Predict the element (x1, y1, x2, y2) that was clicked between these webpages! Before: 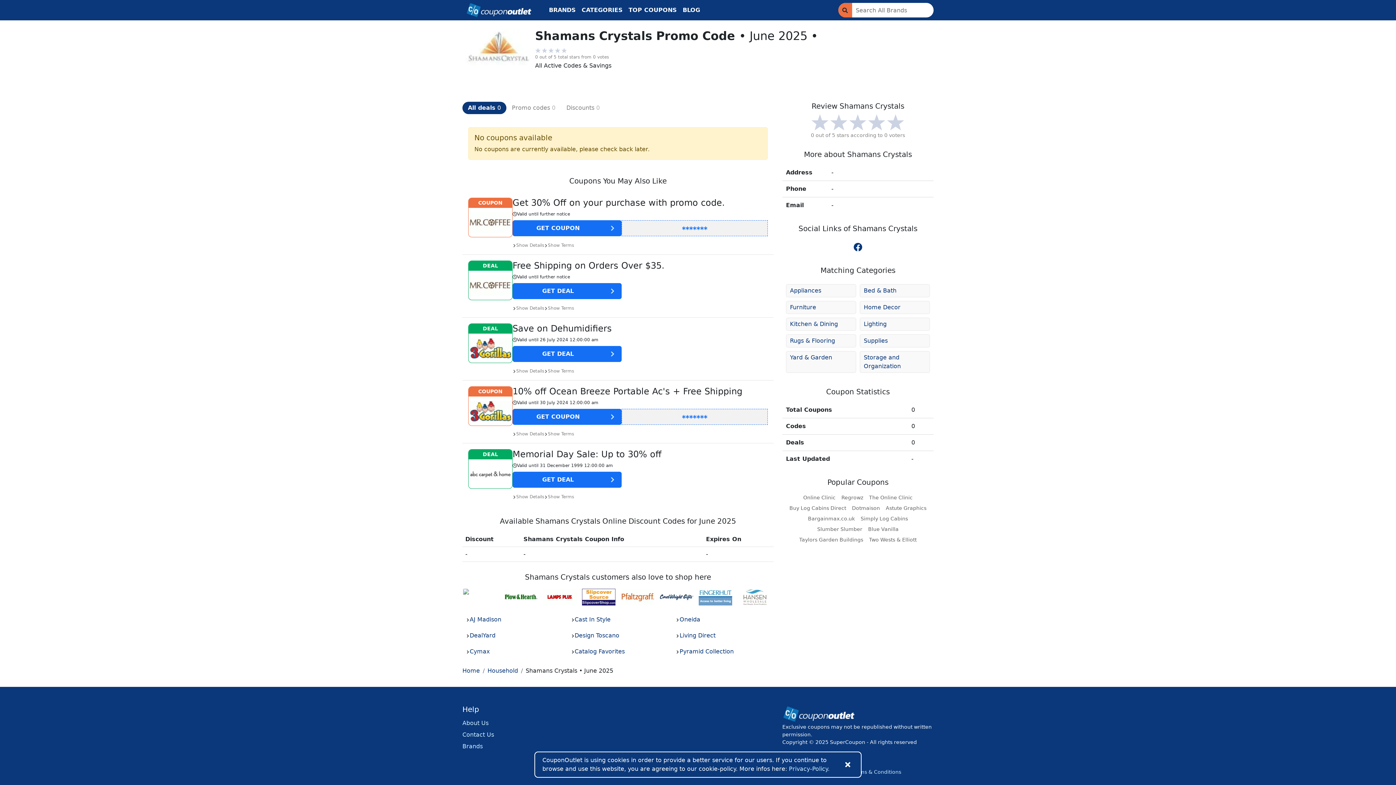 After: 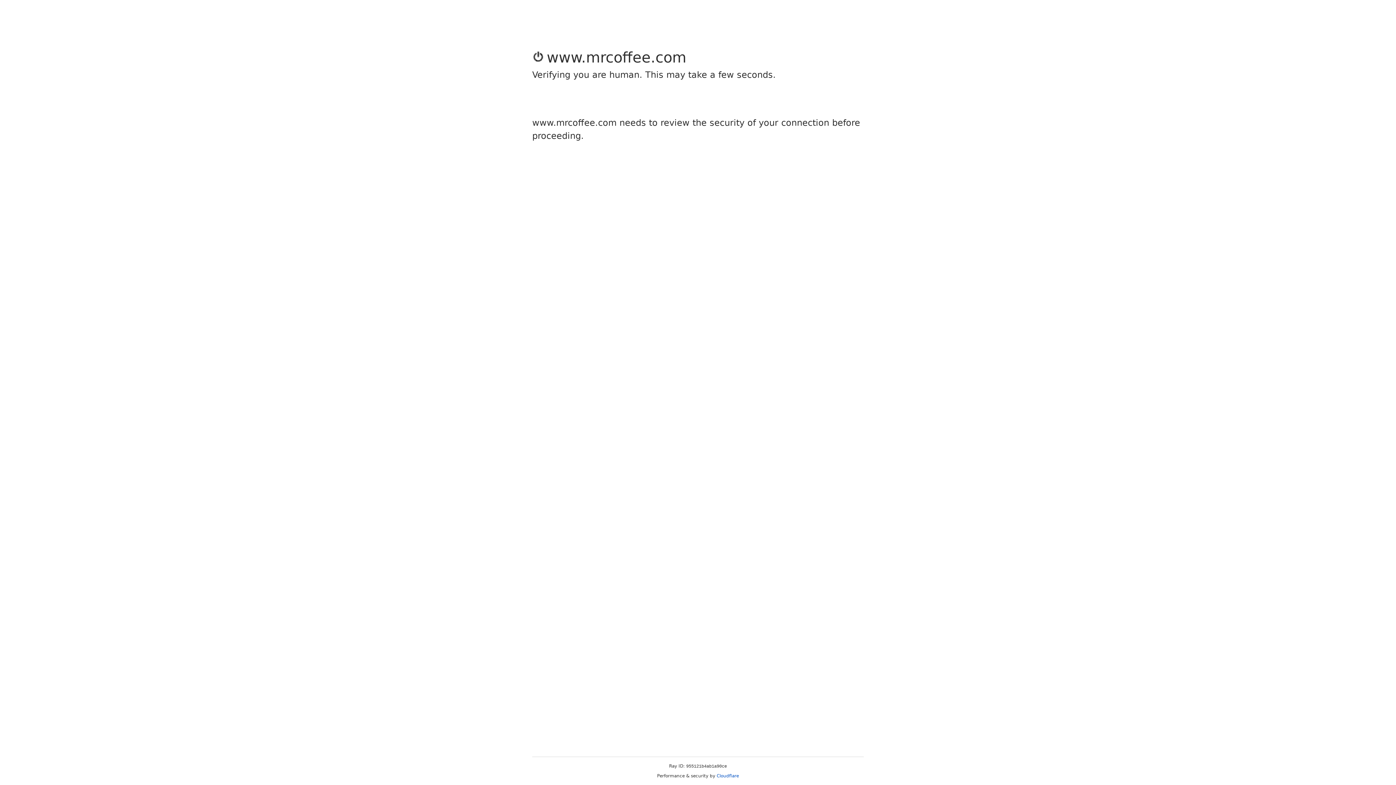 Action: label: Coupon Code Button bbox: (621, 220, 768, 236)